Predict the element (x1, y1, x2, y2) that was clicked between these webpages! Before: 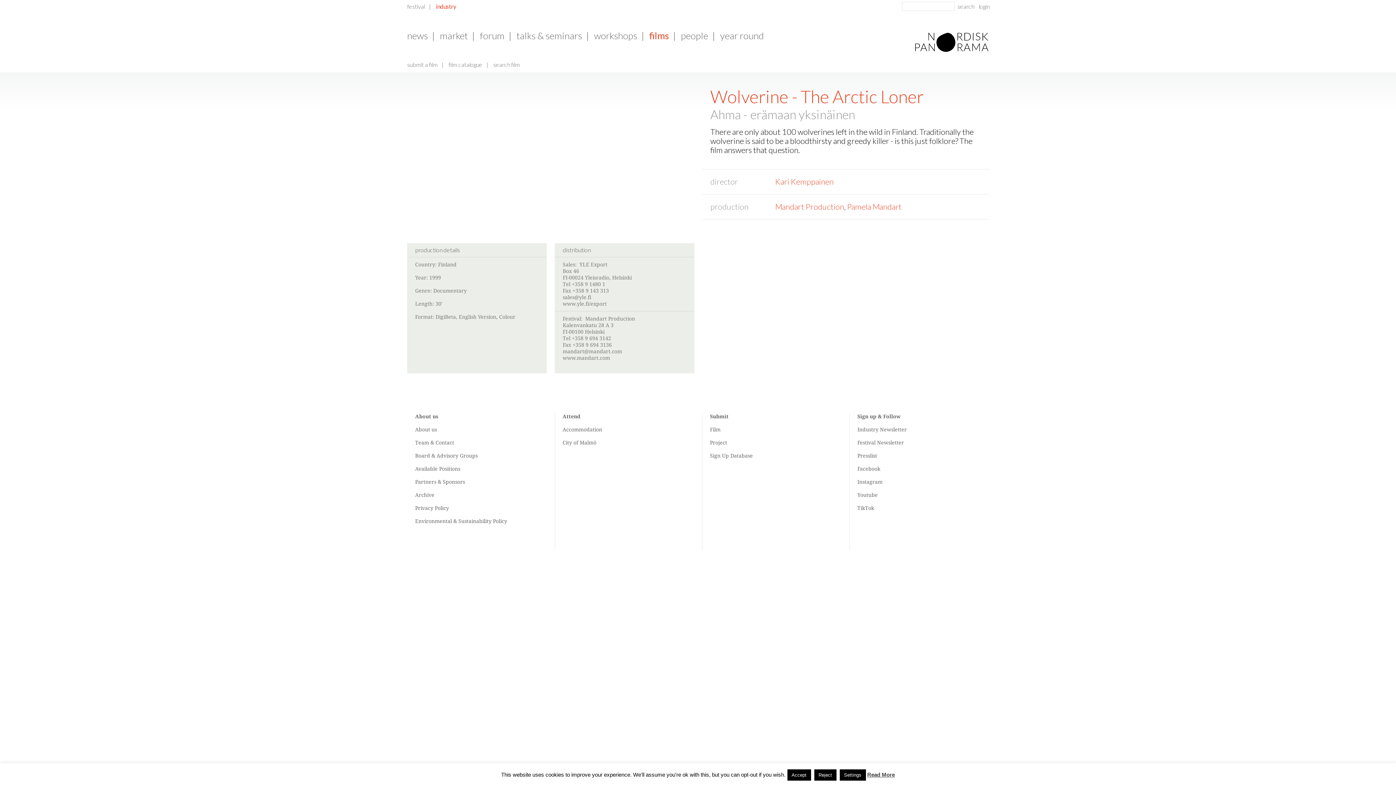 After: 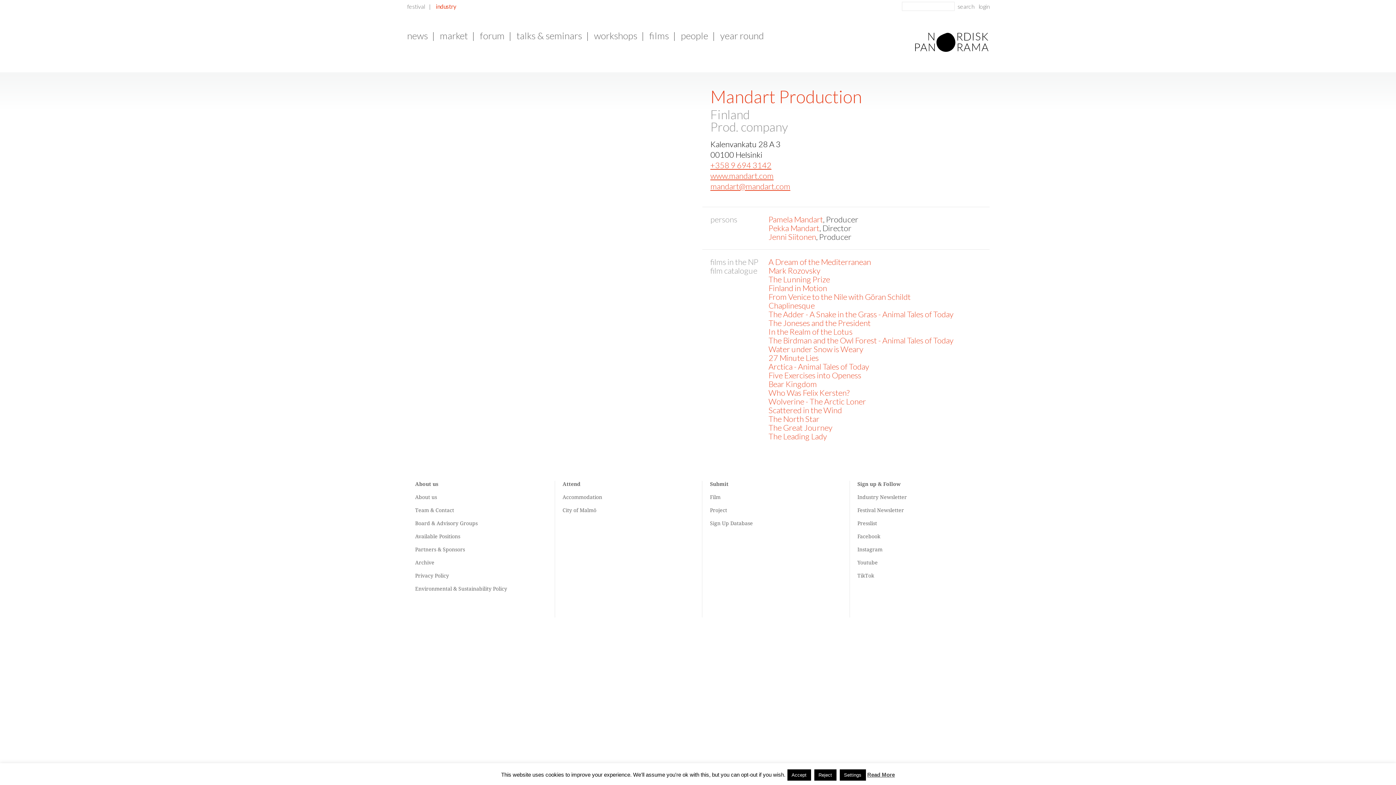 Action: label: Mandart Production bbox: (775, 201, 844, 211)